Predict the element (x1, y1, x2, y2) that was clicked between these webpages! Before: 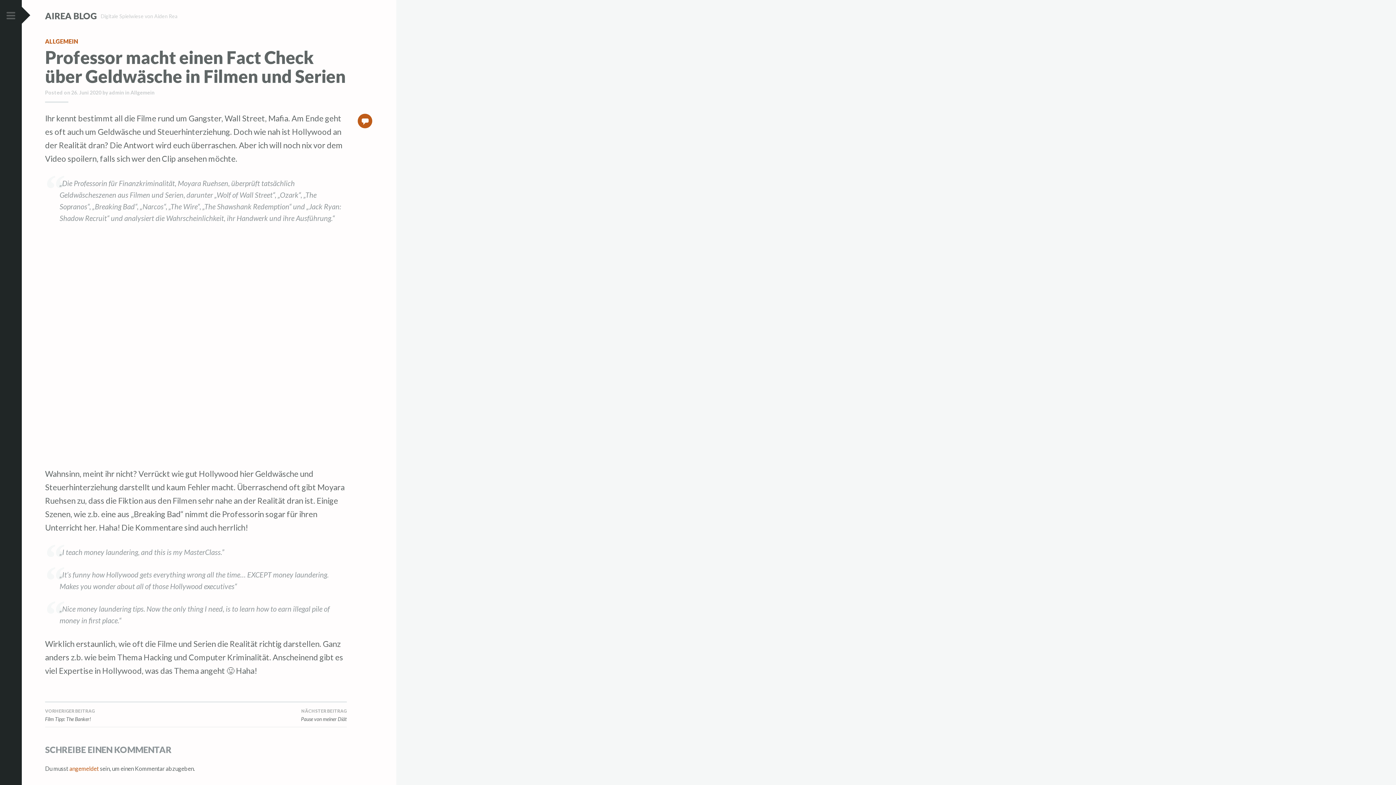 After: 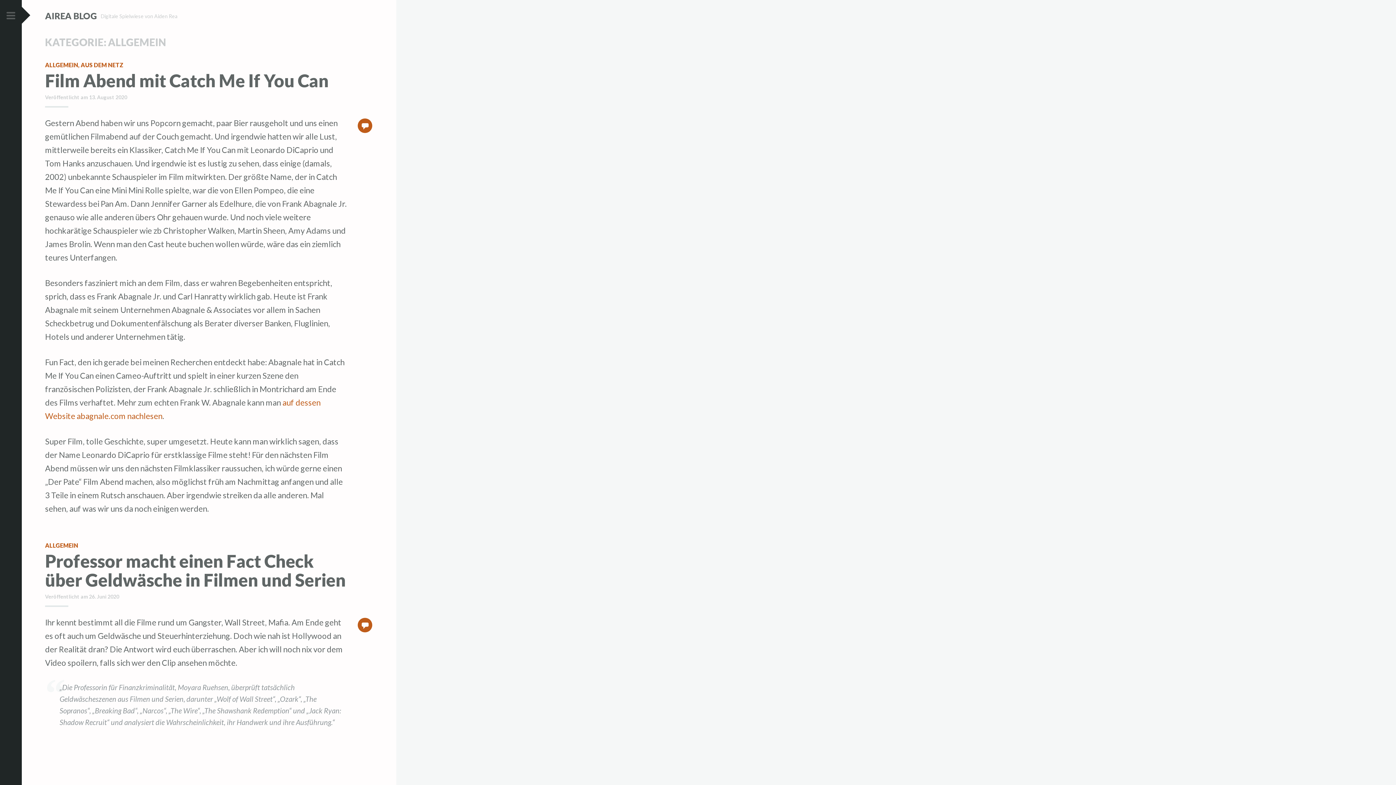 Action: label: Allgemein bbox: (130, 89, 154, 95)